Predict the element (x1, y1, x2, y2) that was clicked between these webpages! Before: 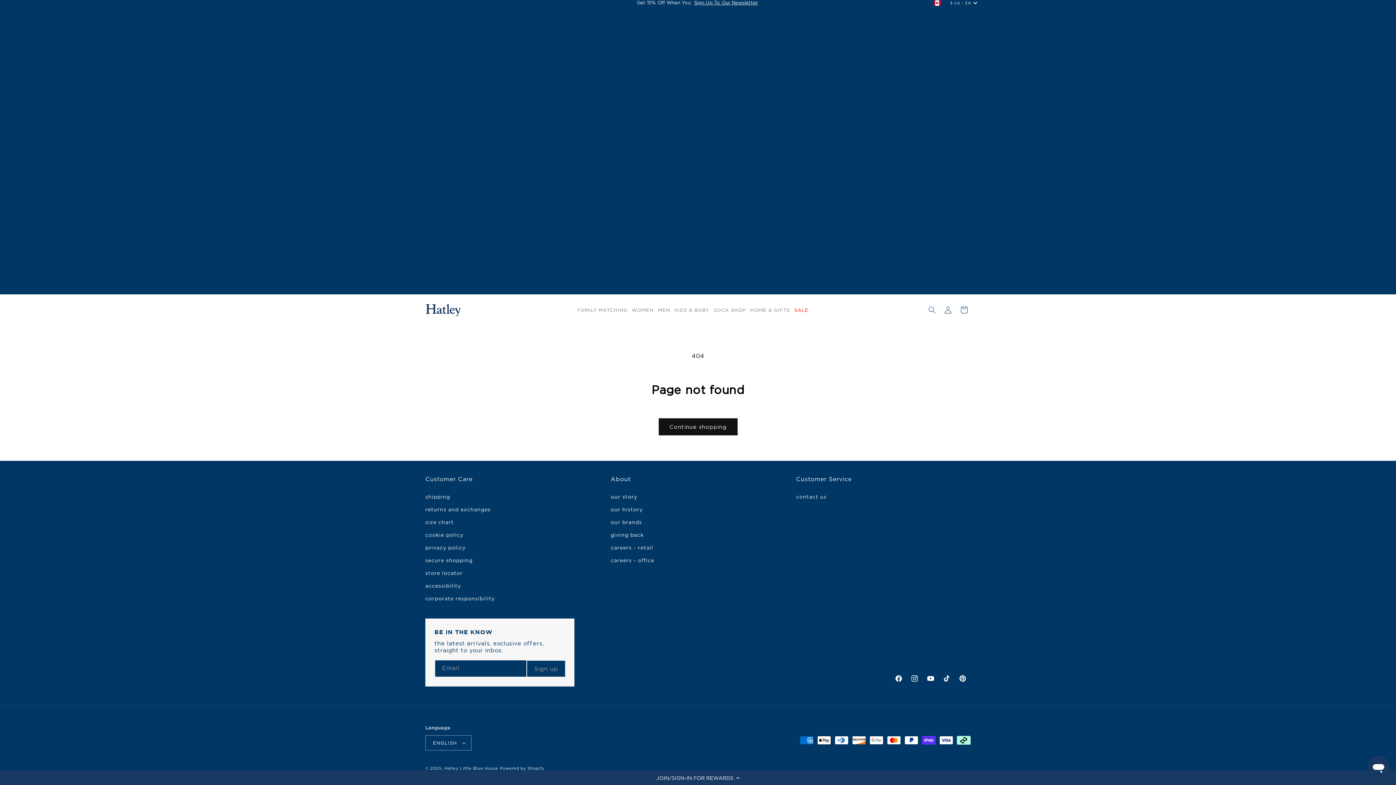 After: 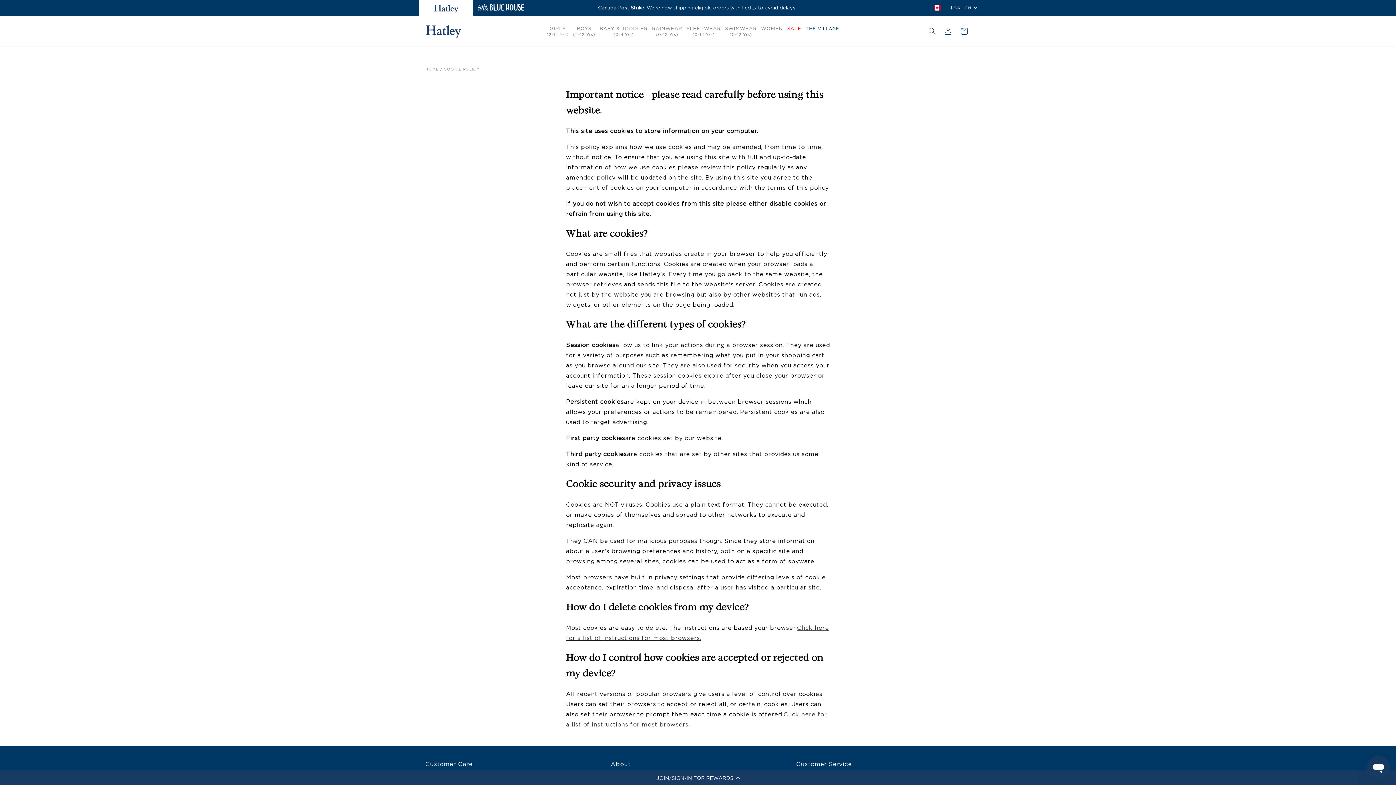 Action: label: cookie policy bbox: (425, 528, 463, 541)